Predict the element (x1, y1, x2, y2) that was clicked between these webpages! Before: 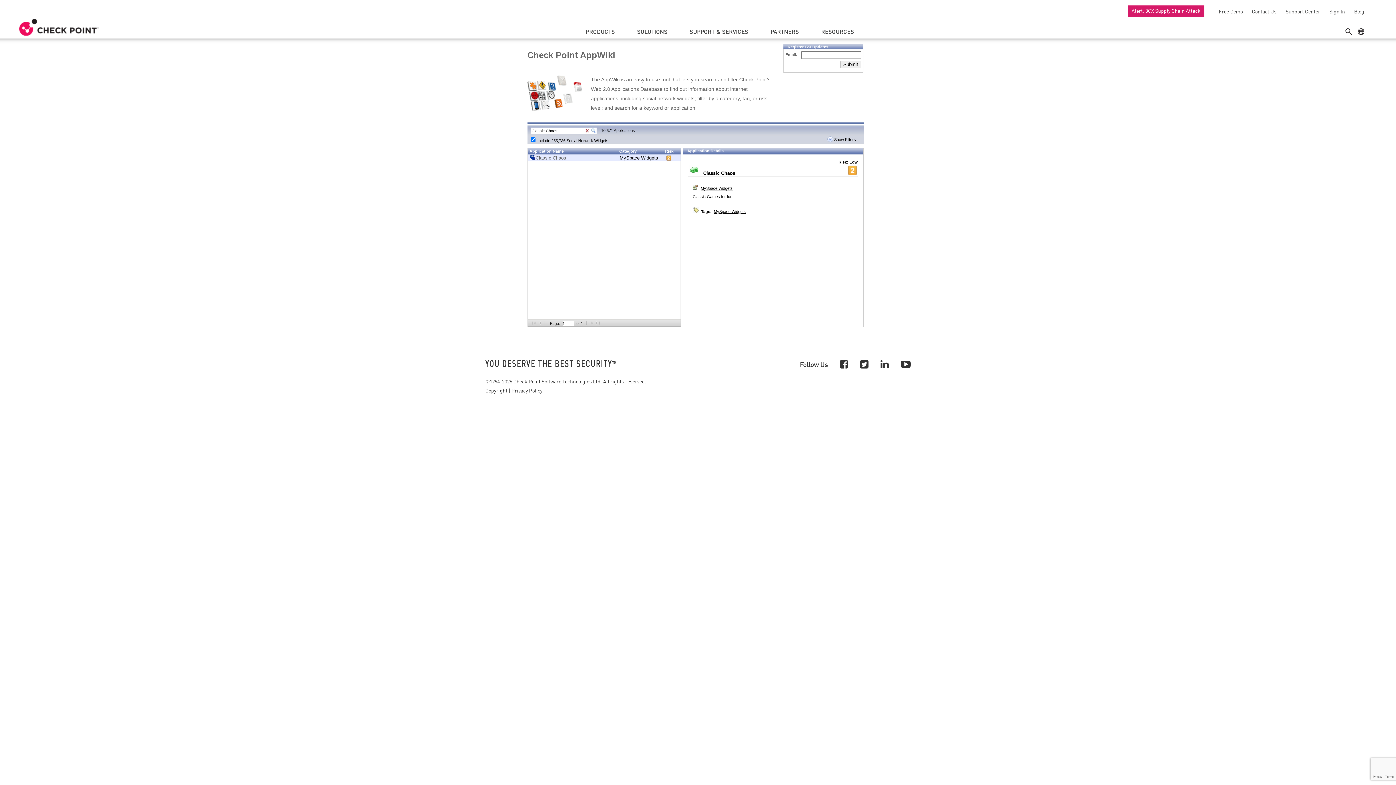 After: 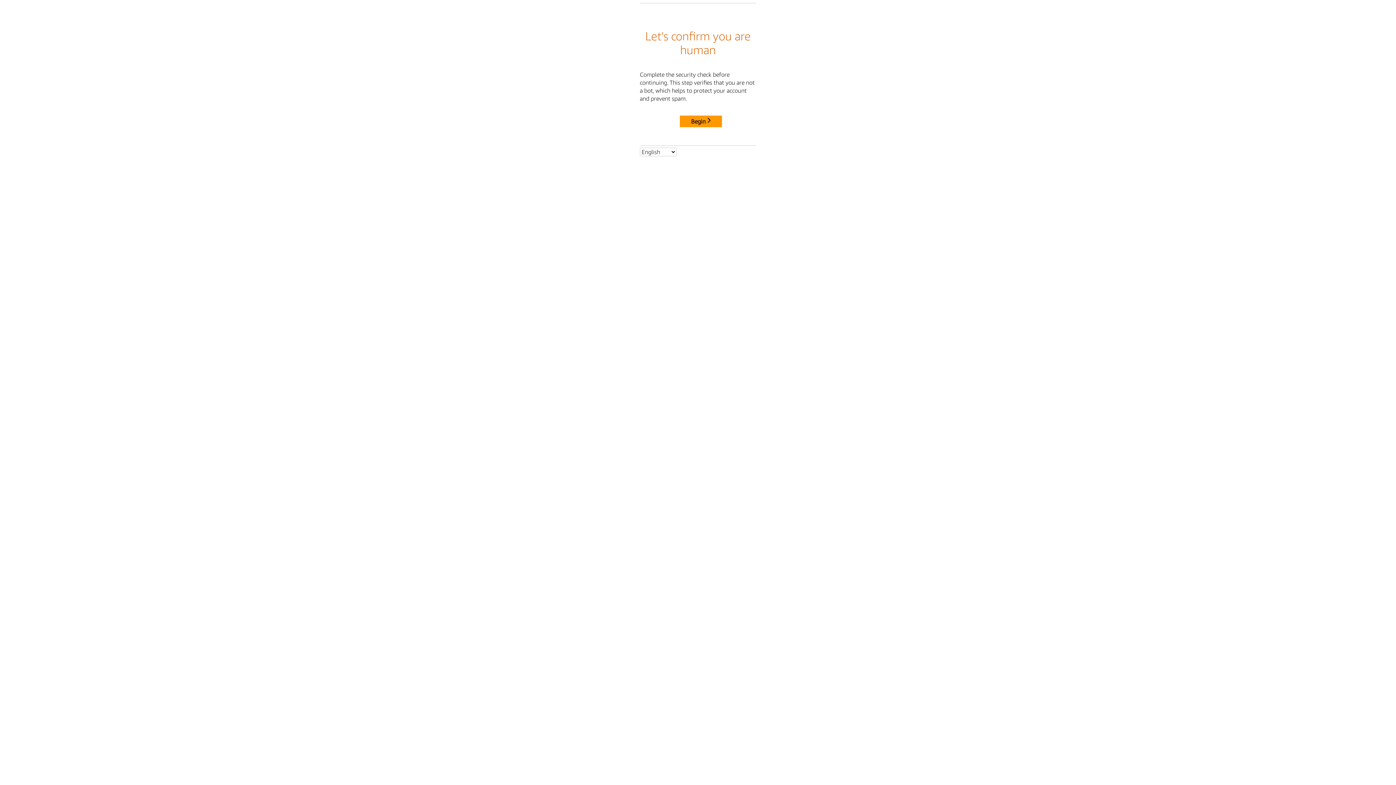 Action: bbox: (1350, 8, 1364, 14) label: Blog